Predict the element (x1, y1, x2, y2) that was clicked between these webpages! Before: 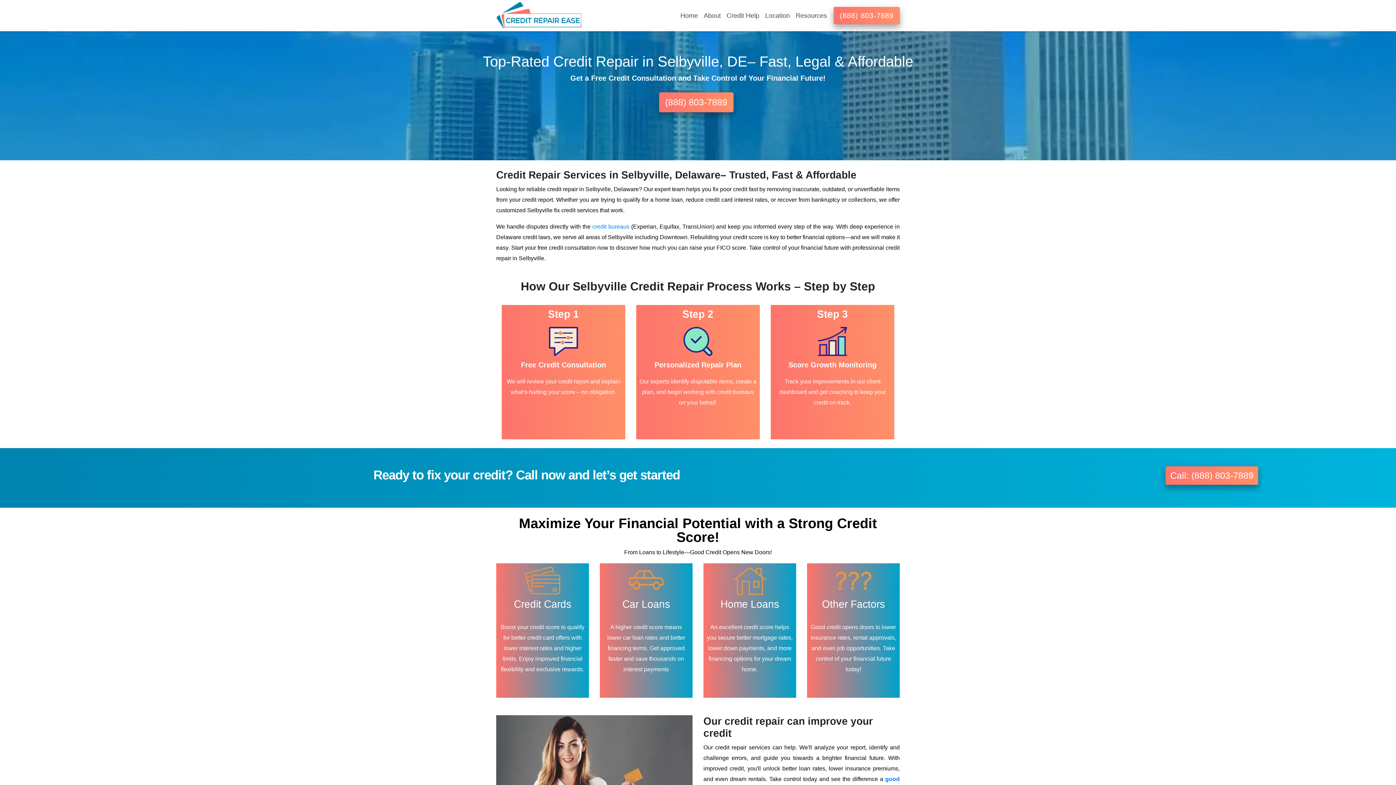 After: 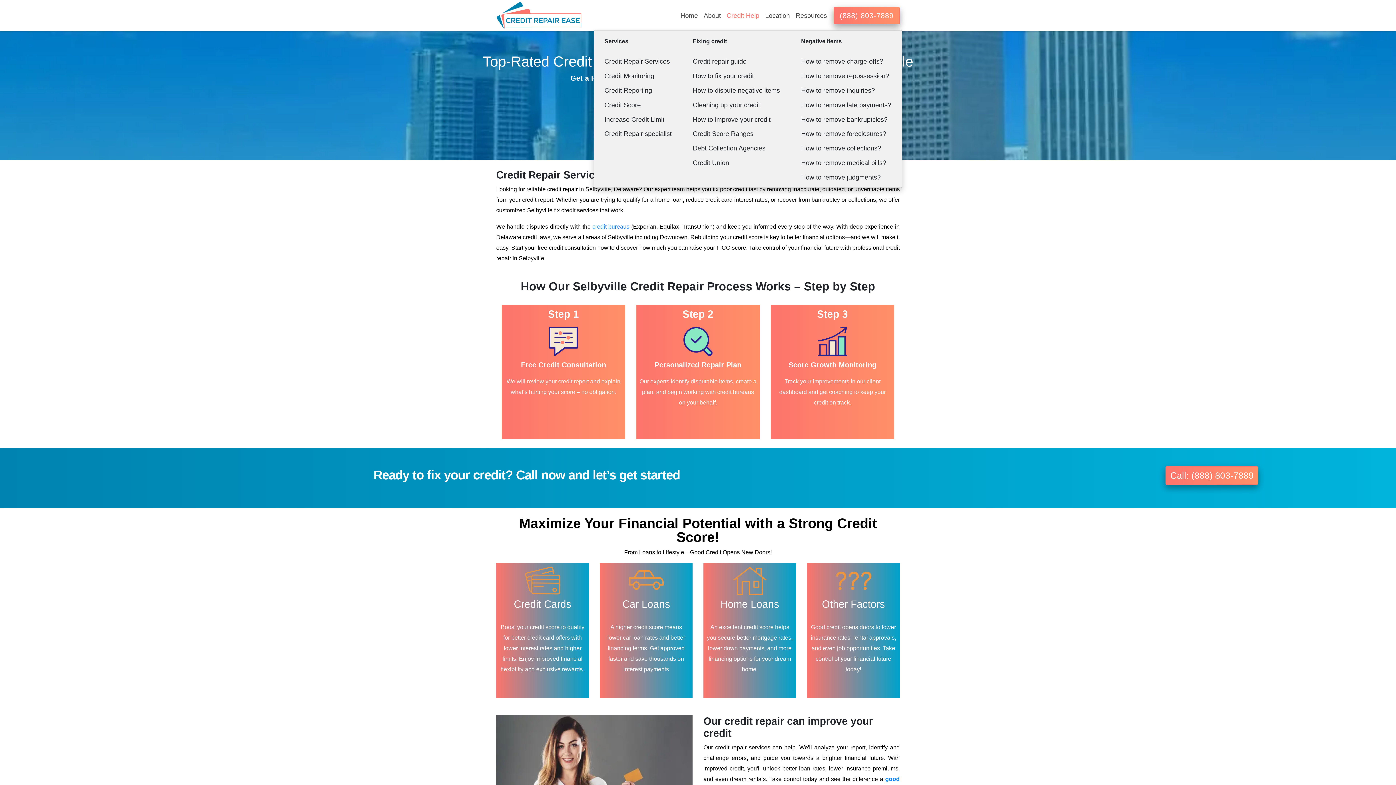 Action: bbox: (723, 11, 762, 29) label: Credit Help